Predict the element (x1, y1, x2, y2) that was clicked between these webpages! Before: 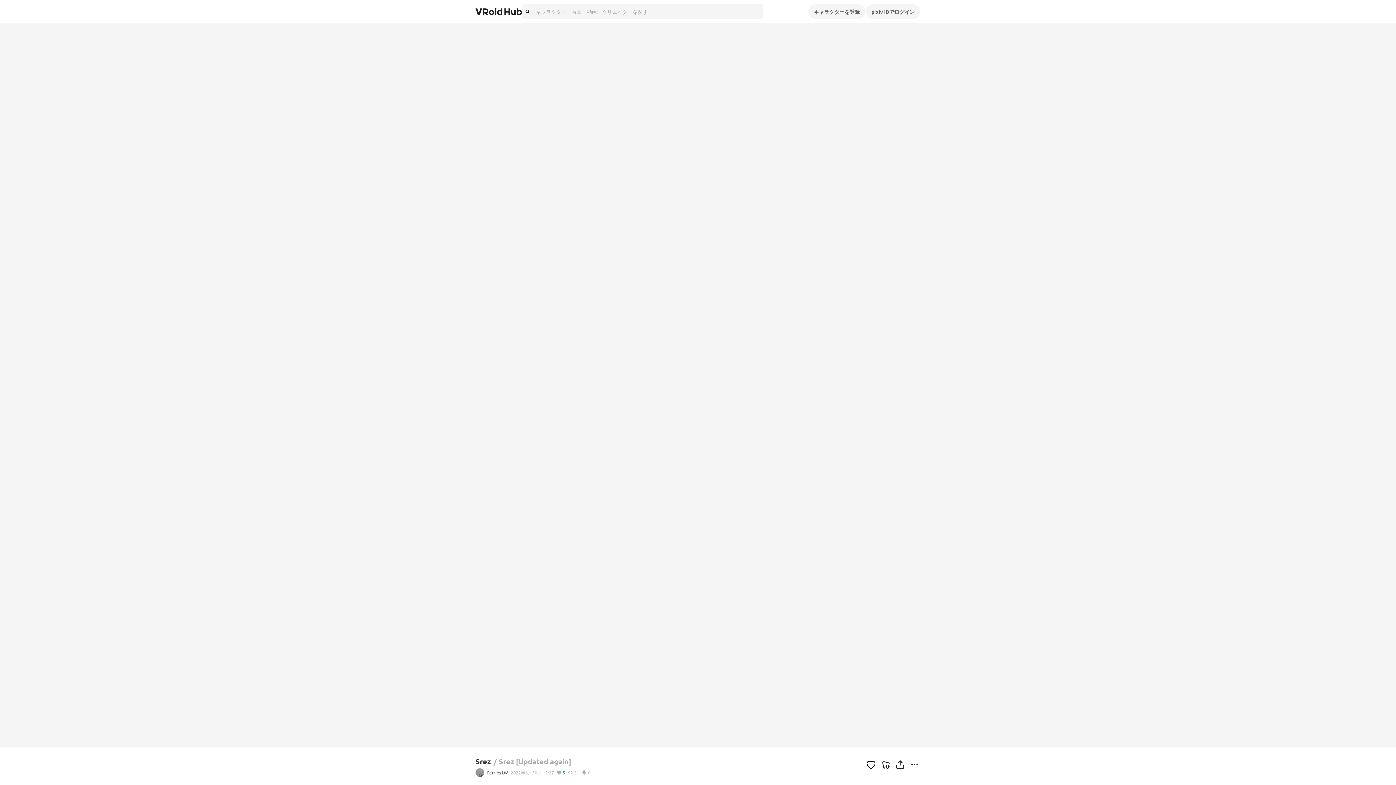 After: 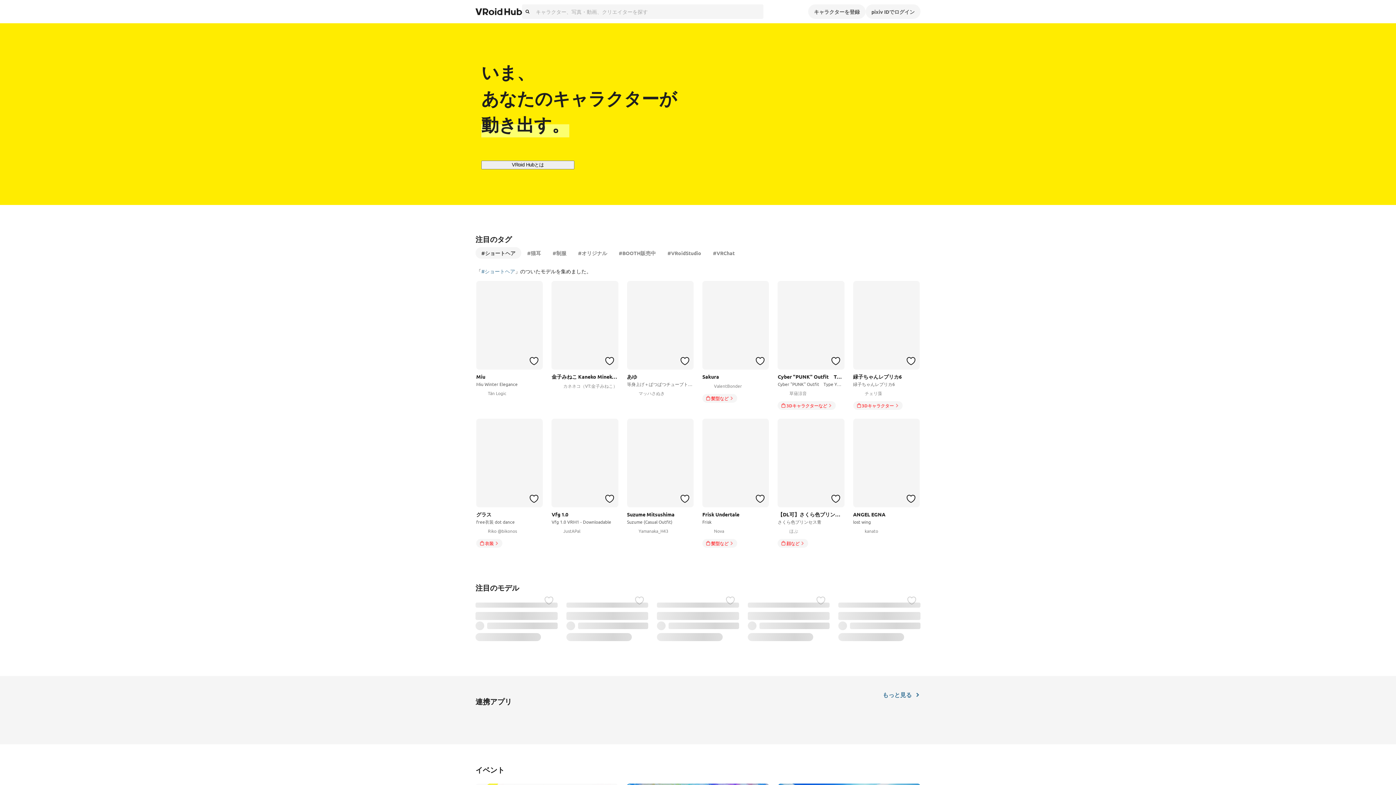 Action: bbox: (475, 4, 522, 18)